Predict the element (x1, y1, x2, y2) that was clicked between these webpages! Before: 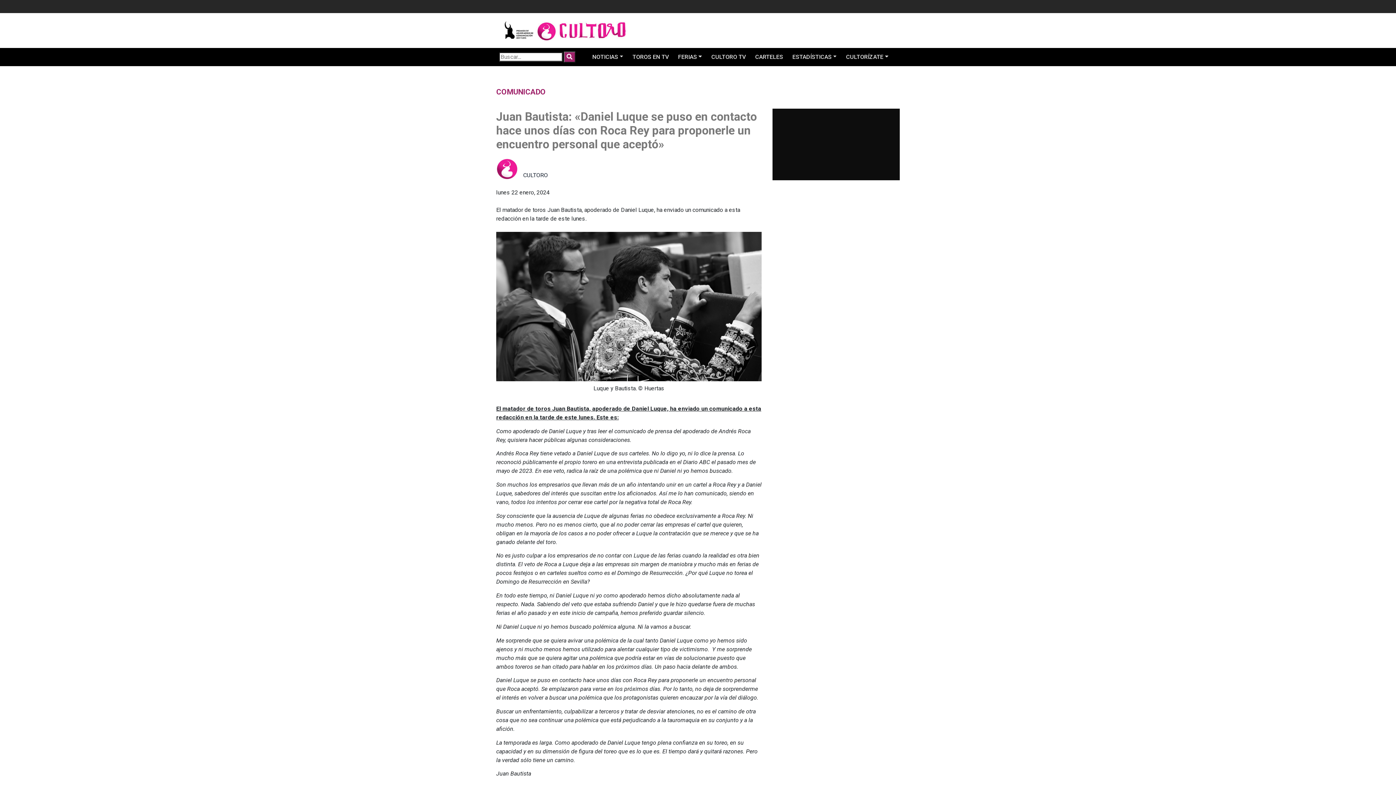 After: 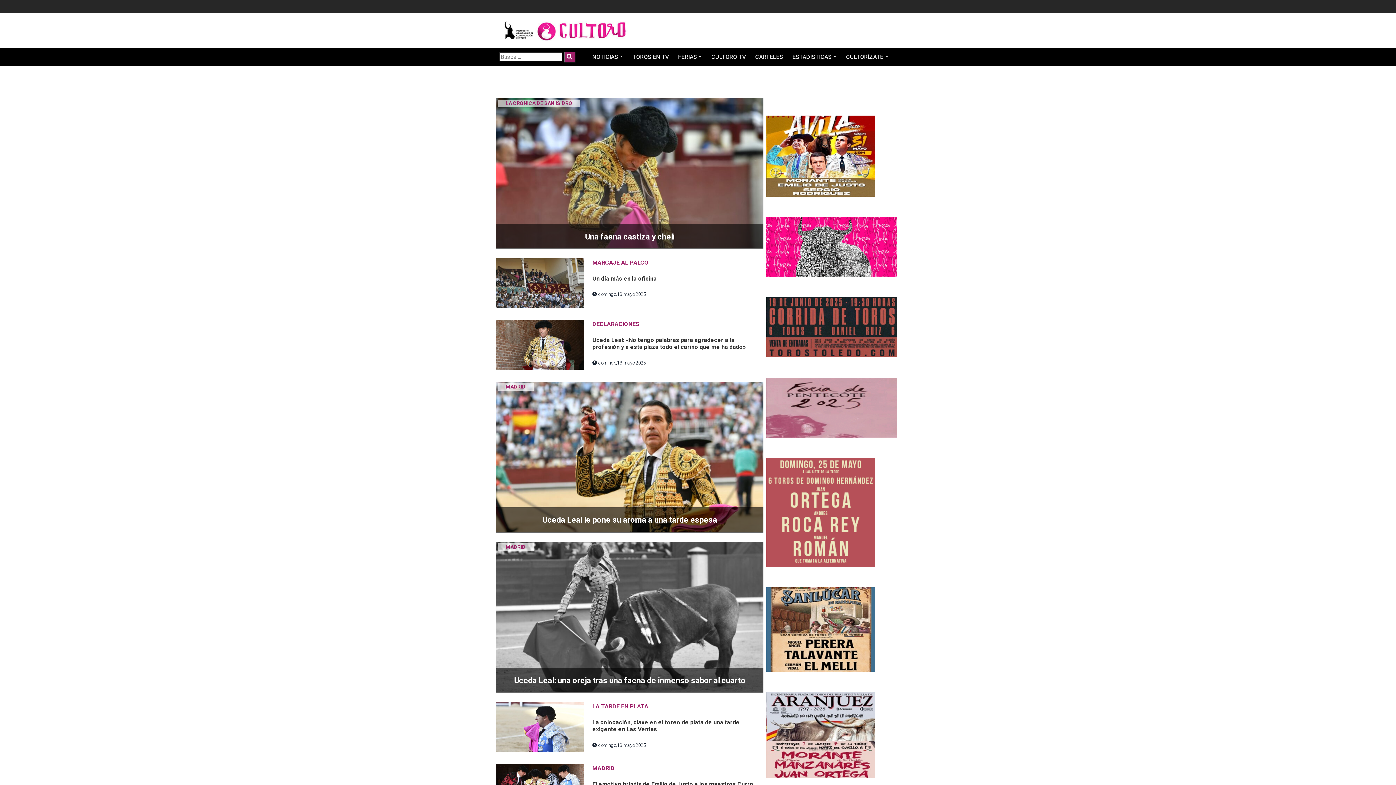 Action: bbox: (501, 27, 629, 33)